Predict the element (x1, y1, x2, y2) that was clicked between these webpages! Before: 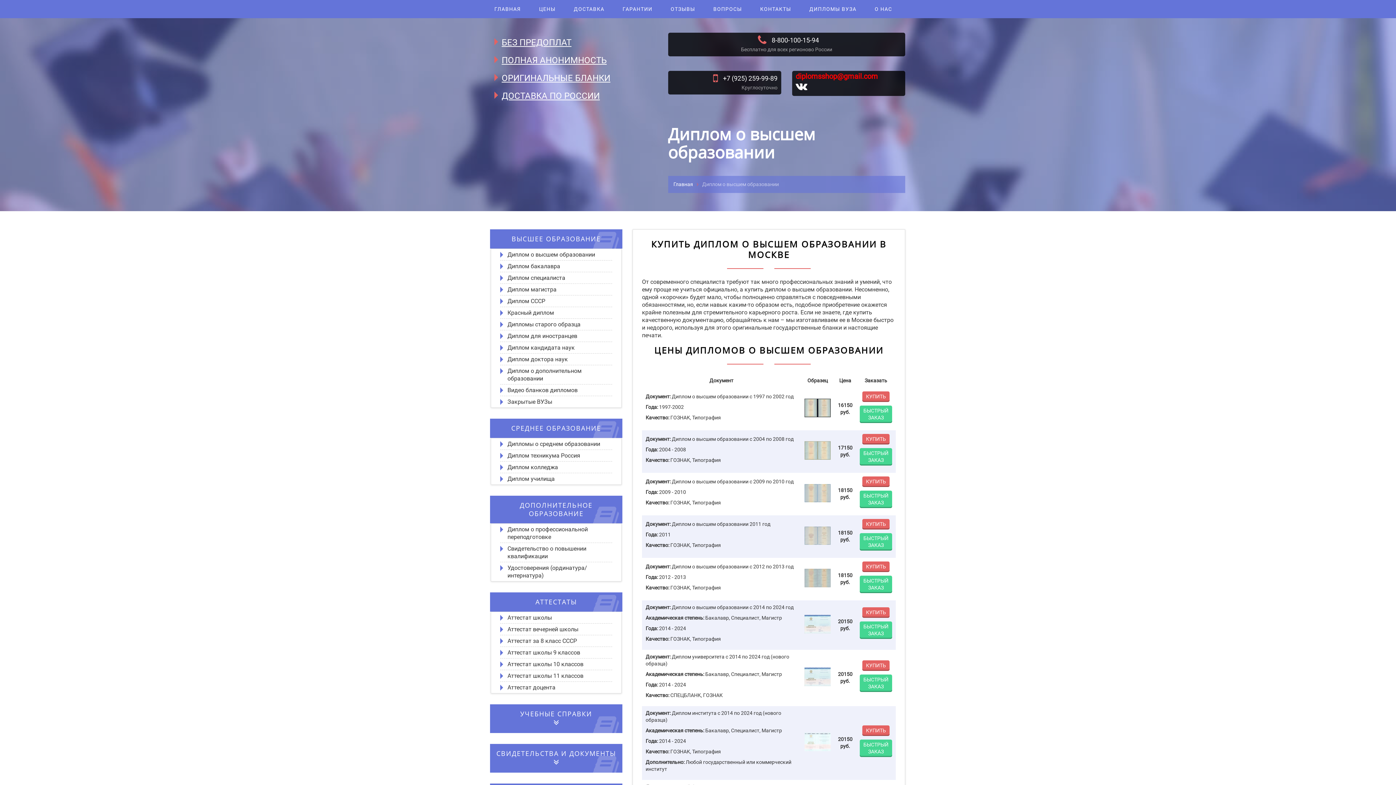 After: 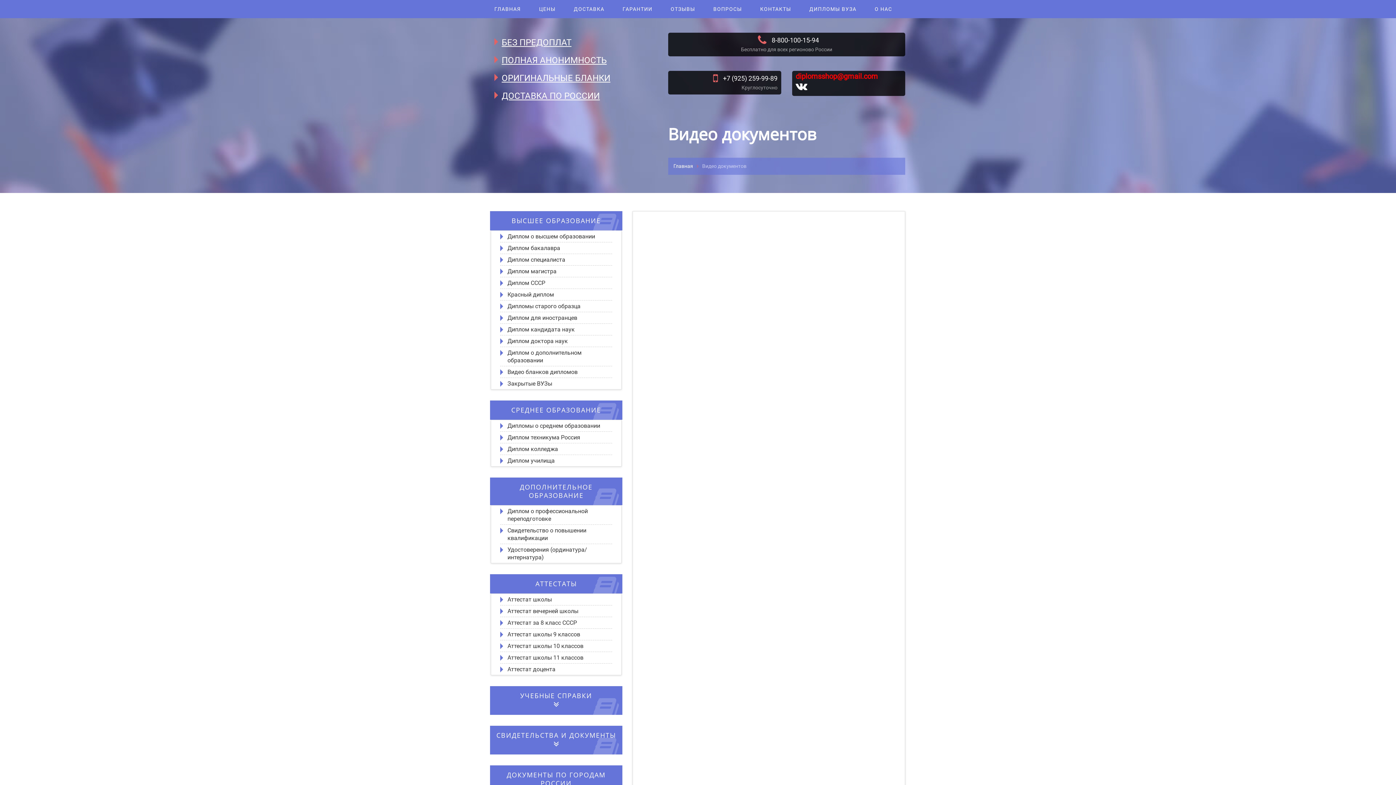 Action: label: Видео бланков дипломов bbox: (507, 386, 612, 394)